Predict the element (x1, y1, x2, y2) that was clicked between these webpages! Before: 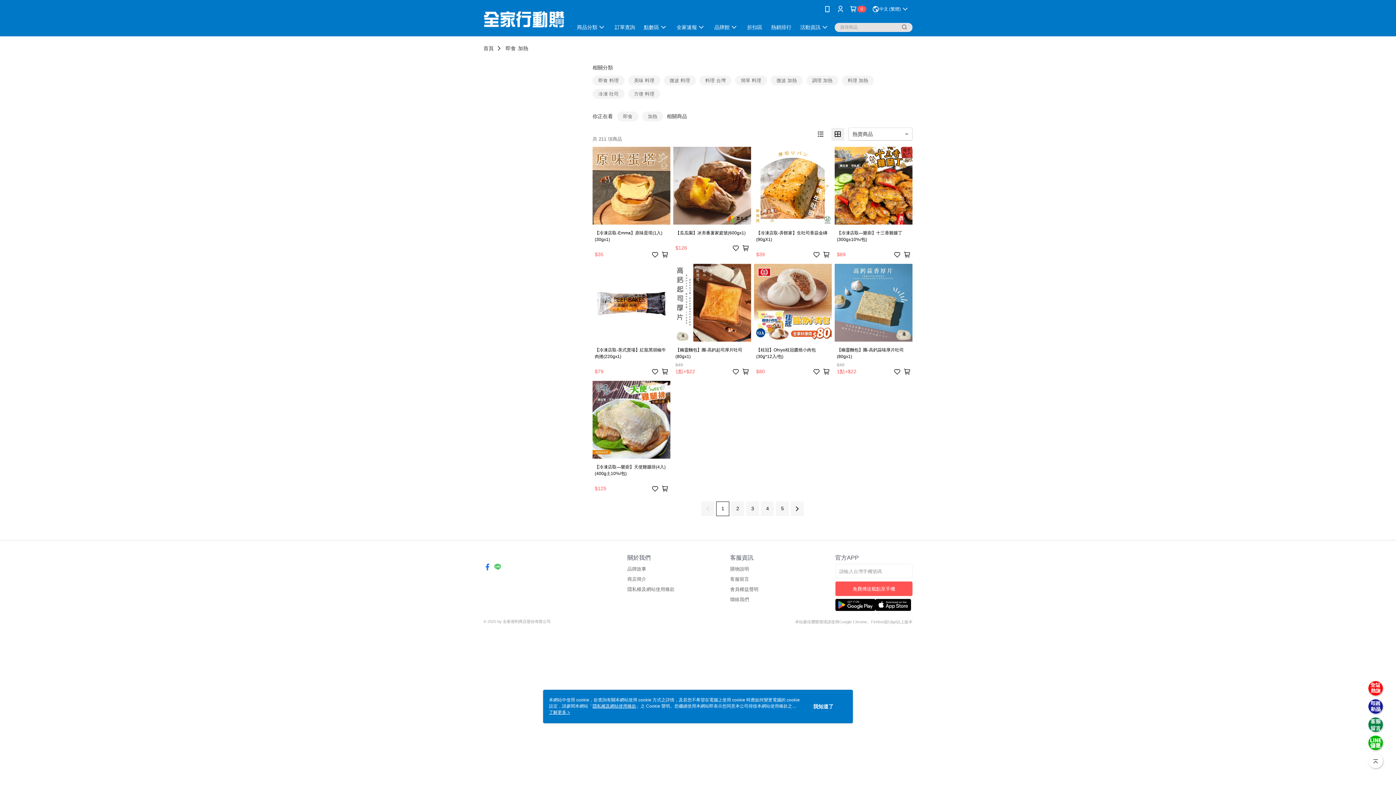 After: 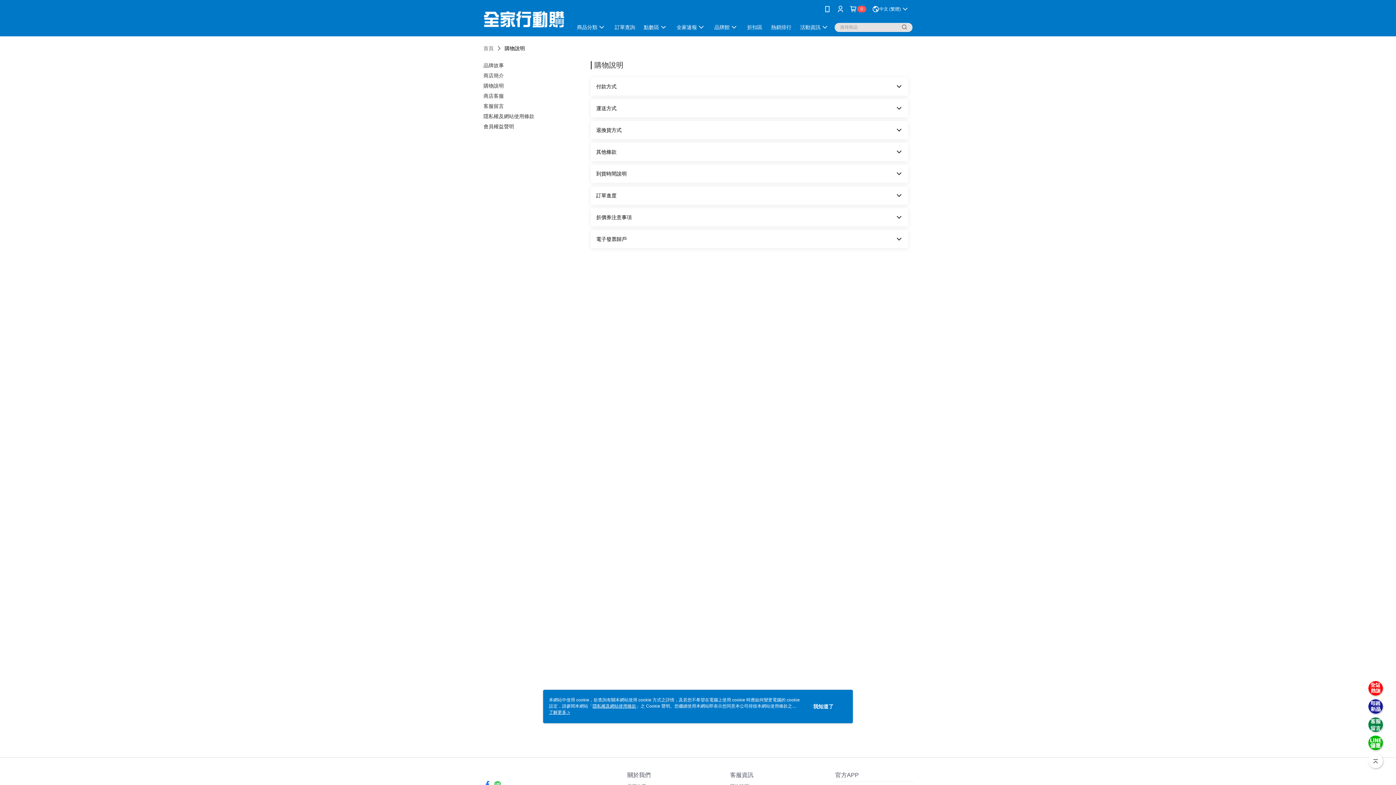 Action: bbox: (730, 566, 749, 572) label: 購物說明